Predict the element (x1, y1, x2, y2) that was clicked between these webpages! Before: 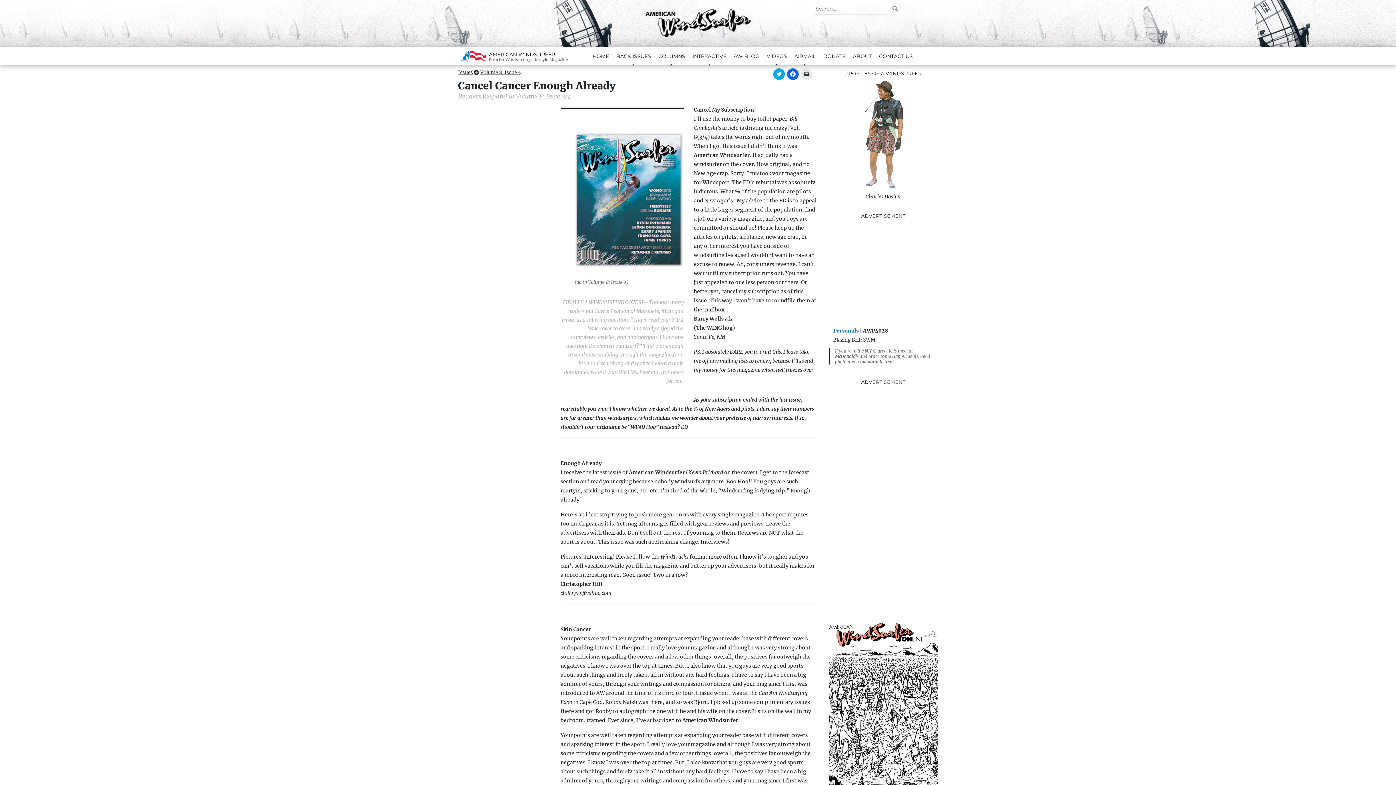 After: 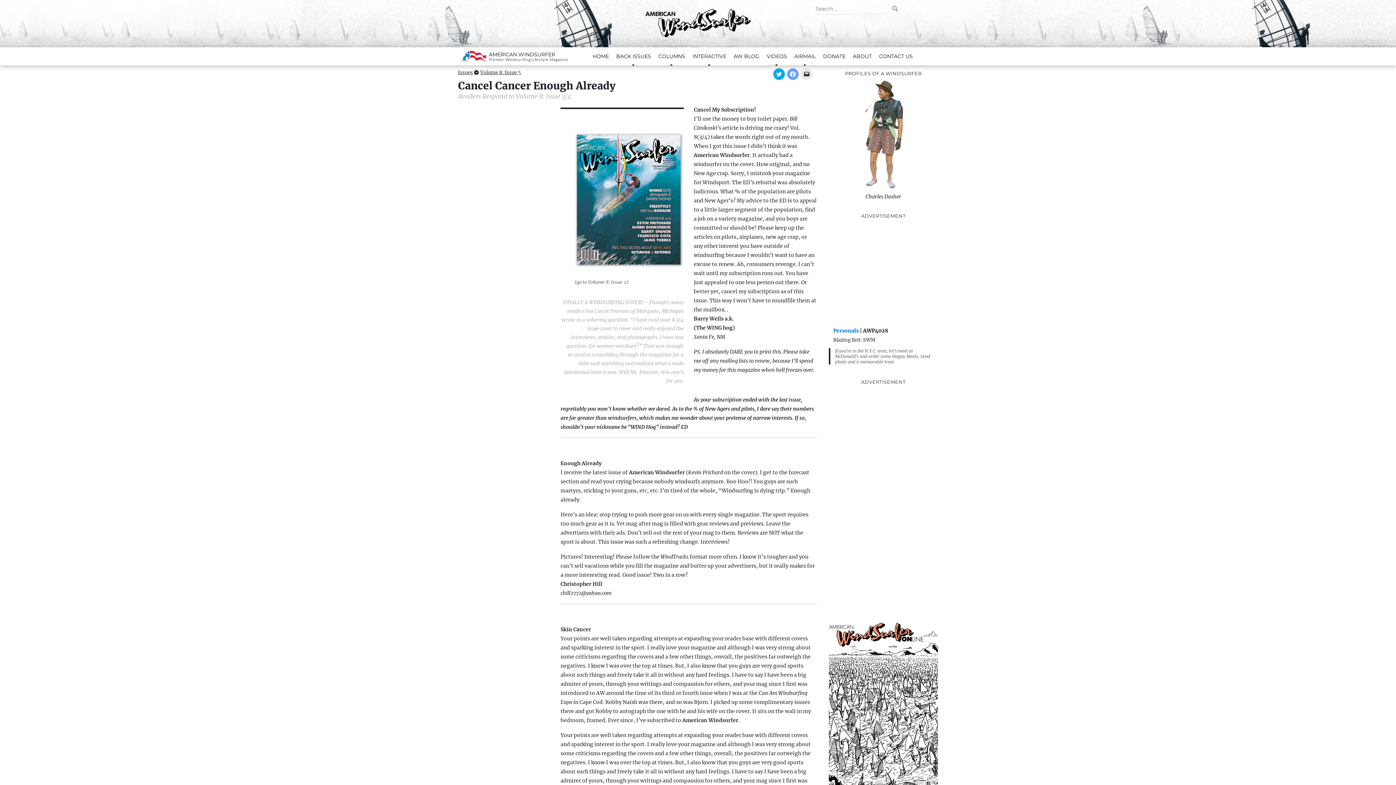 Action: bbox: (787, 68, 798, 80) label: Click to share on Facebook (Opens in new window)